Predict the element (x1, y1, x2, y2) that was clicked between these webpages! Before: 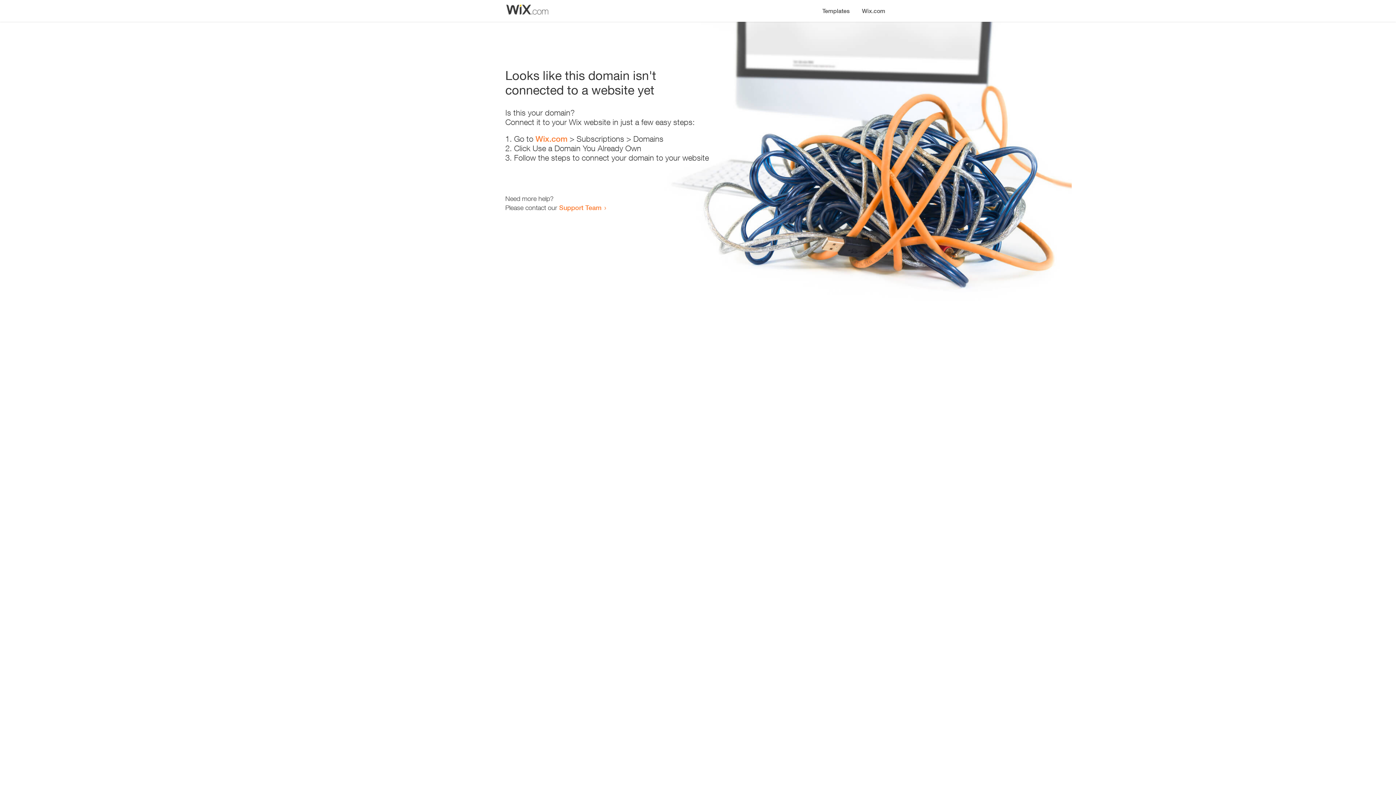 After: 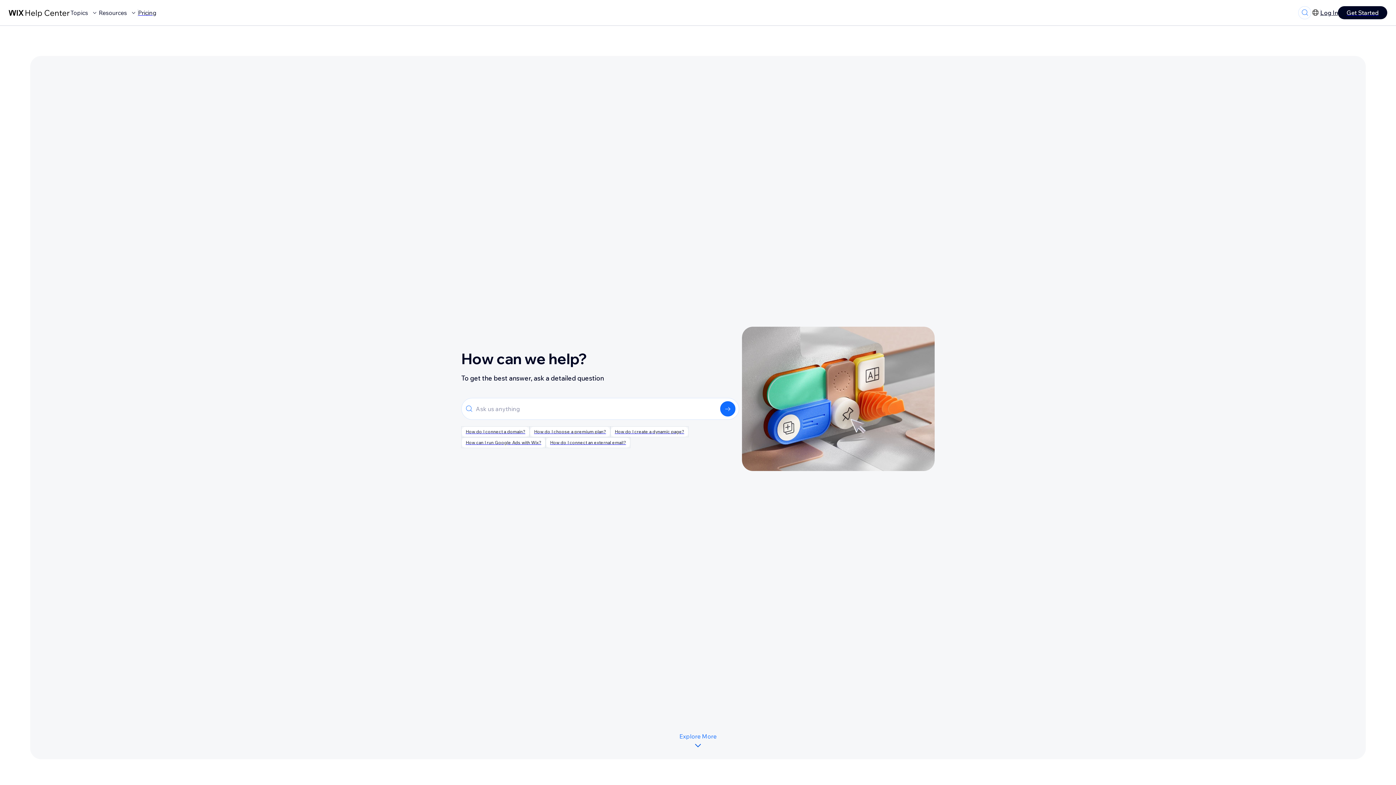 Action: label: Support Team bbox: (559, 203, 601, 211)